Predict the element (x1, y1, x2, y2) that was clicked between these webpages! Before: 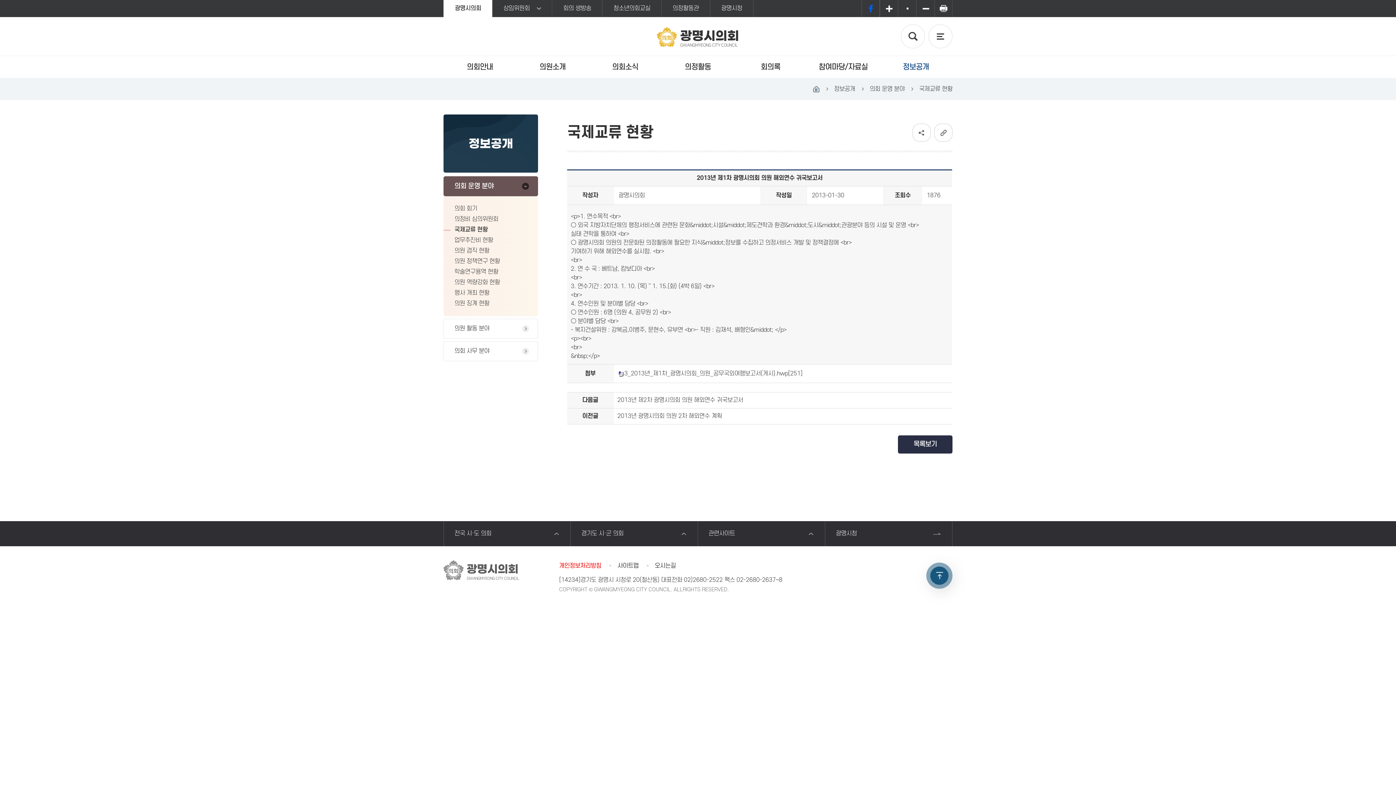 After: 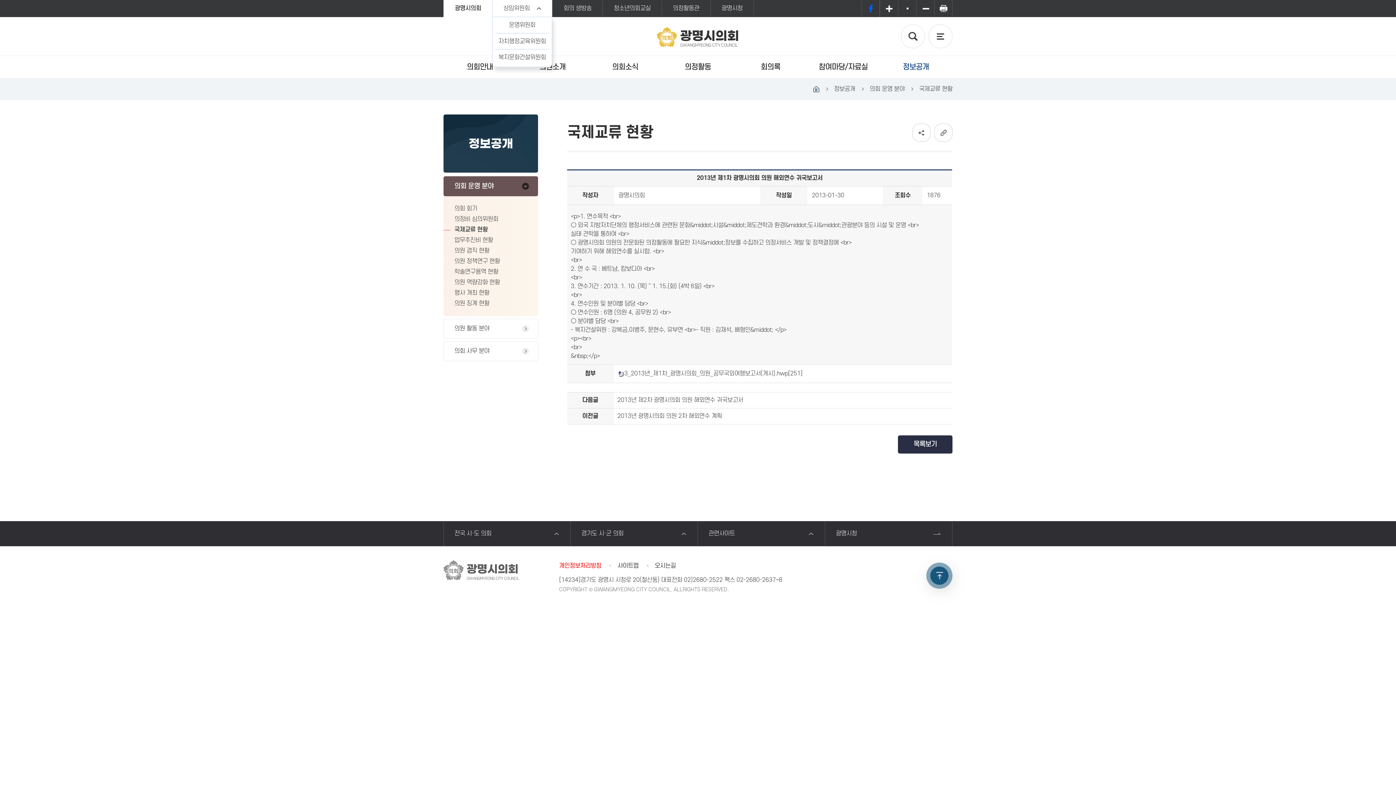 Action: bbox: (492, 0, 552, 17) label: 상임위원회